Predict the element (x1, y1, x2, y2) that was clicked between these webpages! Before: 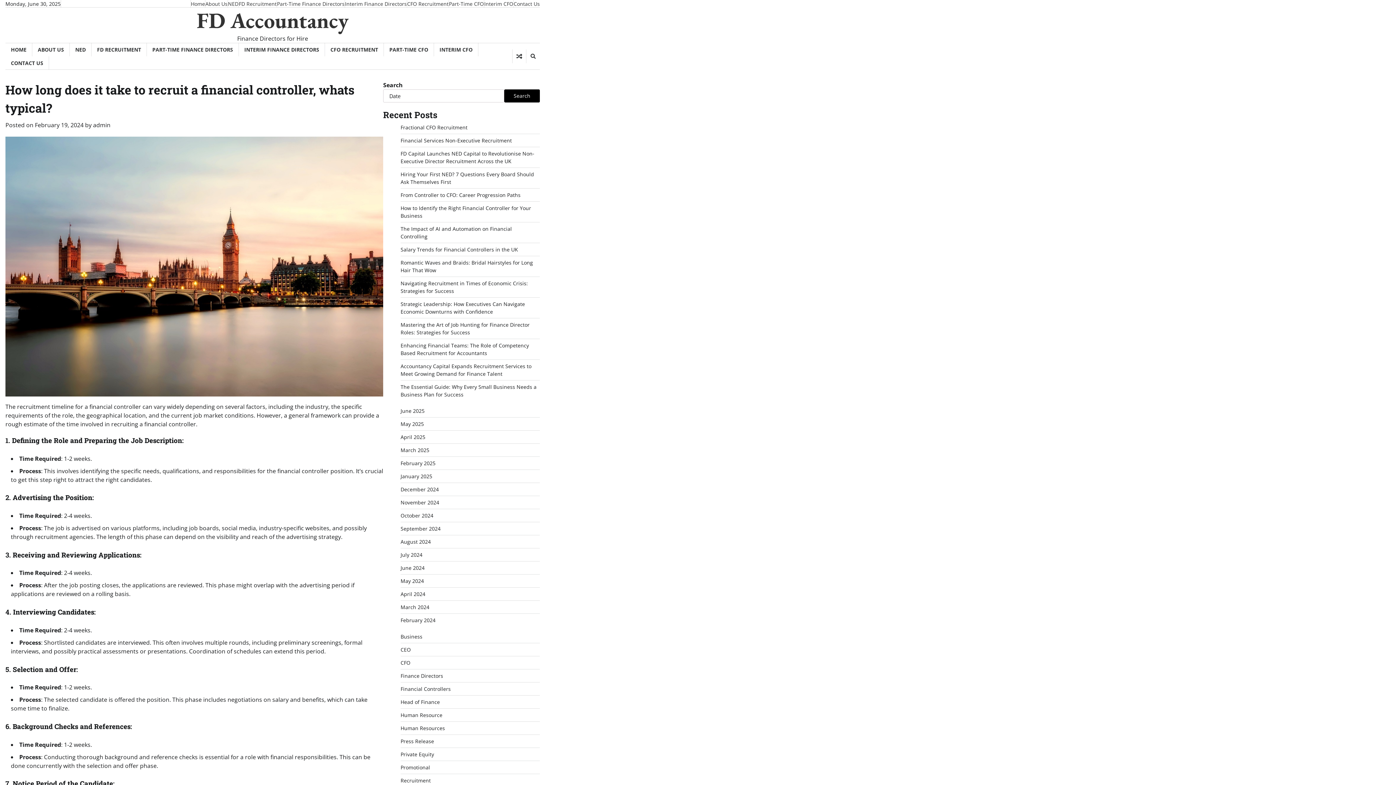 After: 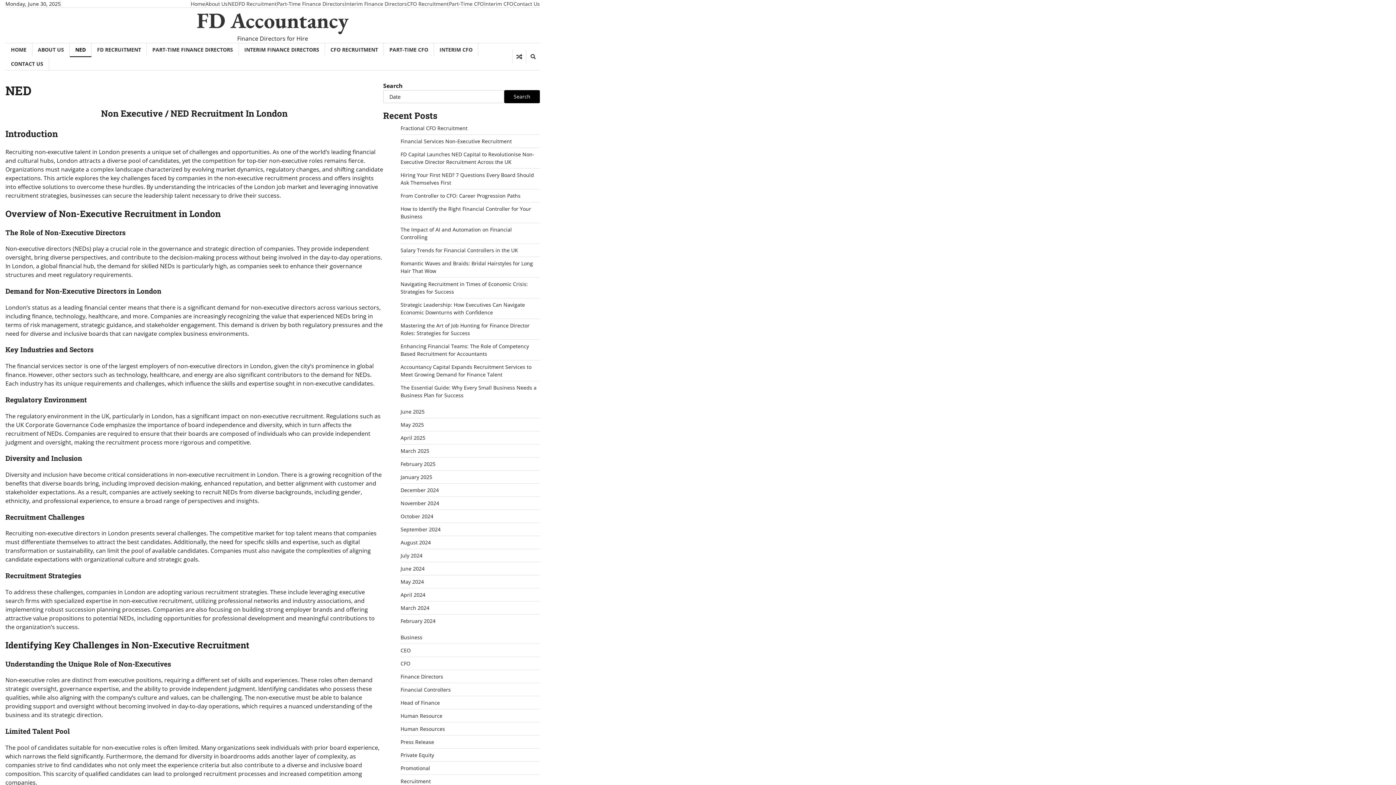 Action: label: NED bbox: (227, 0, 238, 7)